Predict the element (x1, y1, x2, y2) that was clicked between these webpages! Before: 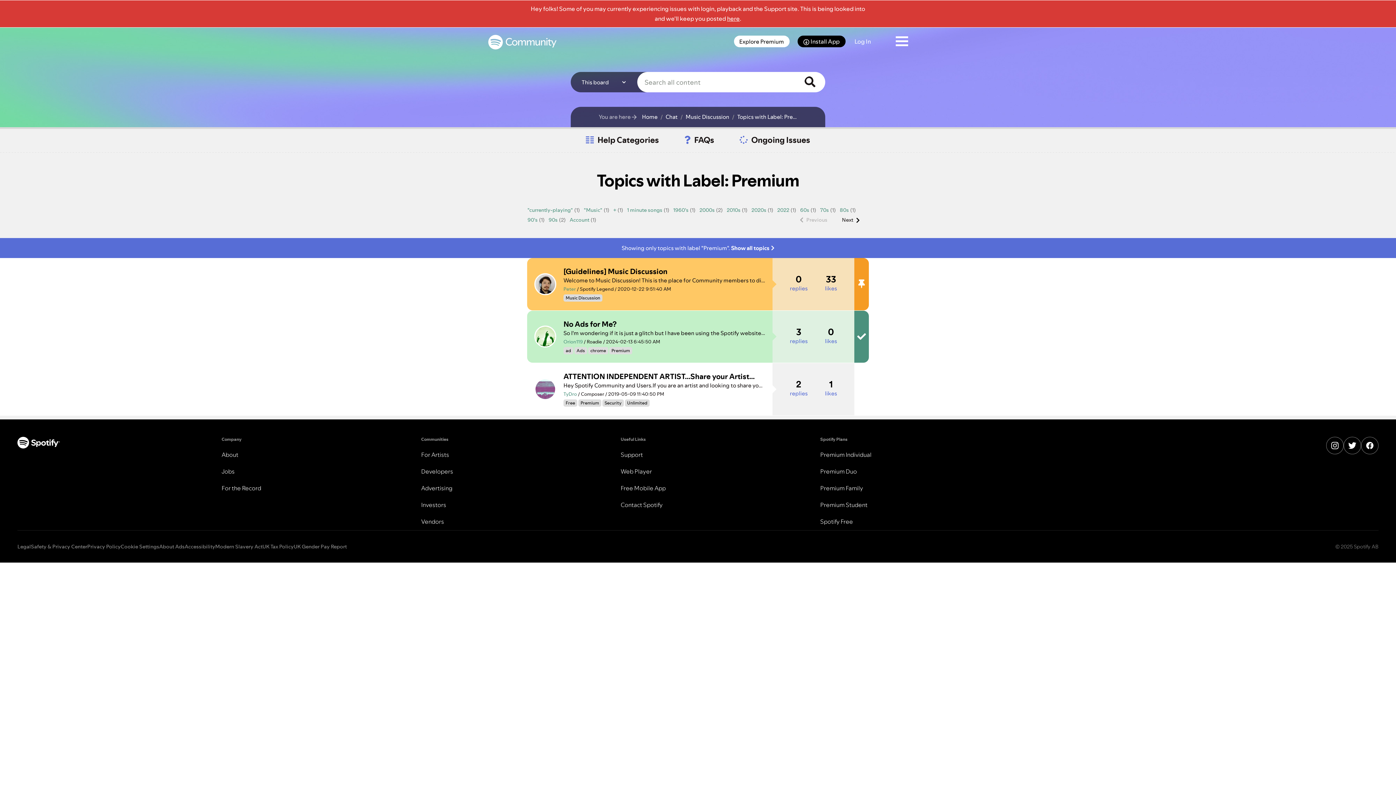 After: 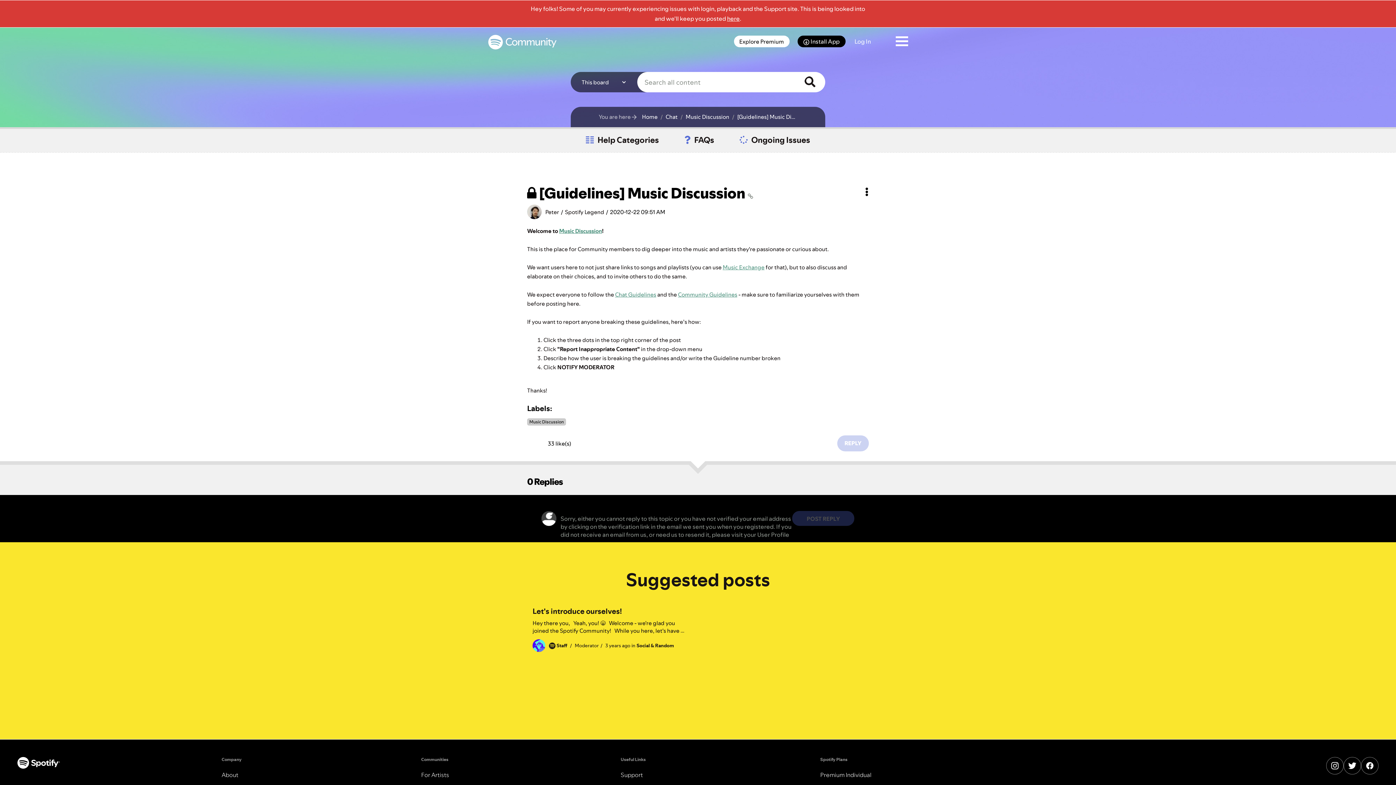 Action: bbox: (563, 261, 765, 276) label: [Guidelines] Music Discussion